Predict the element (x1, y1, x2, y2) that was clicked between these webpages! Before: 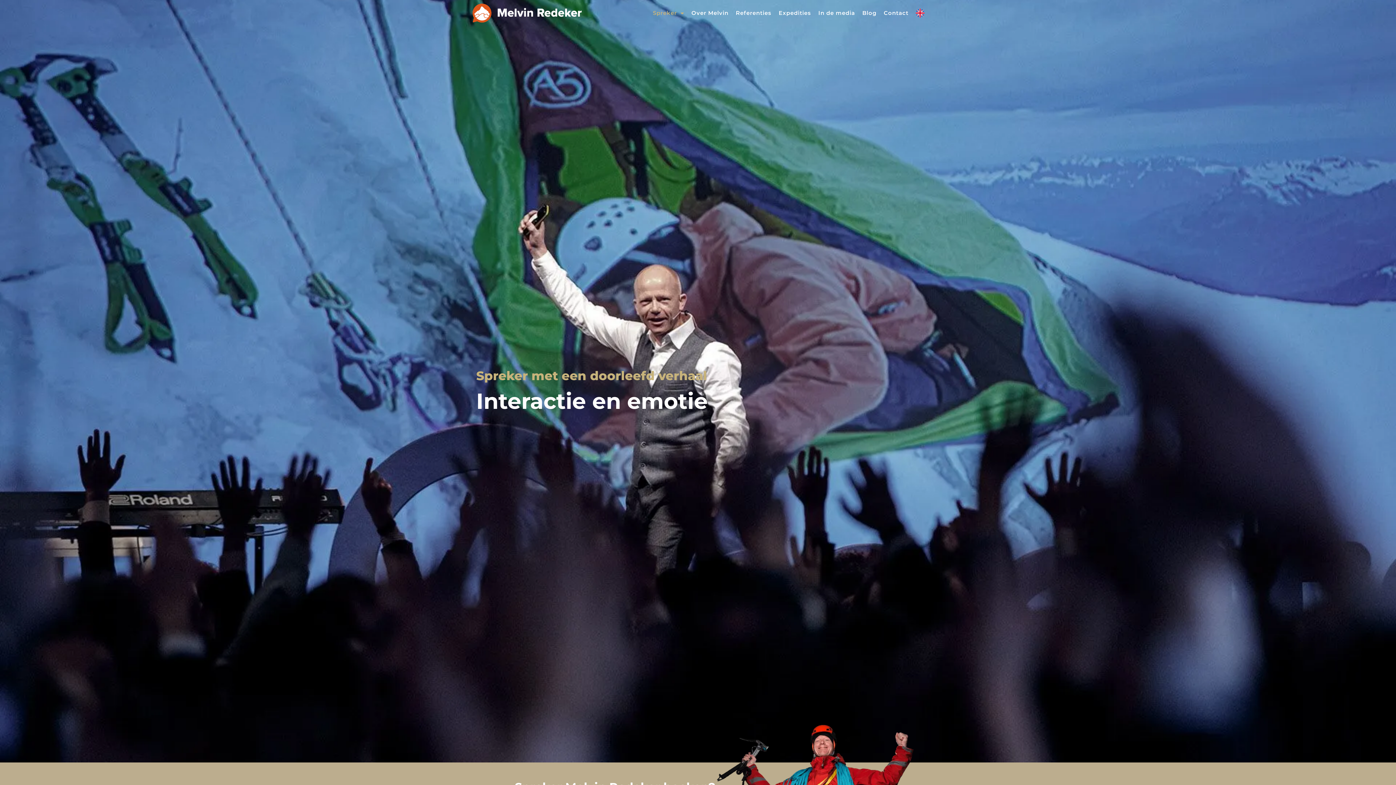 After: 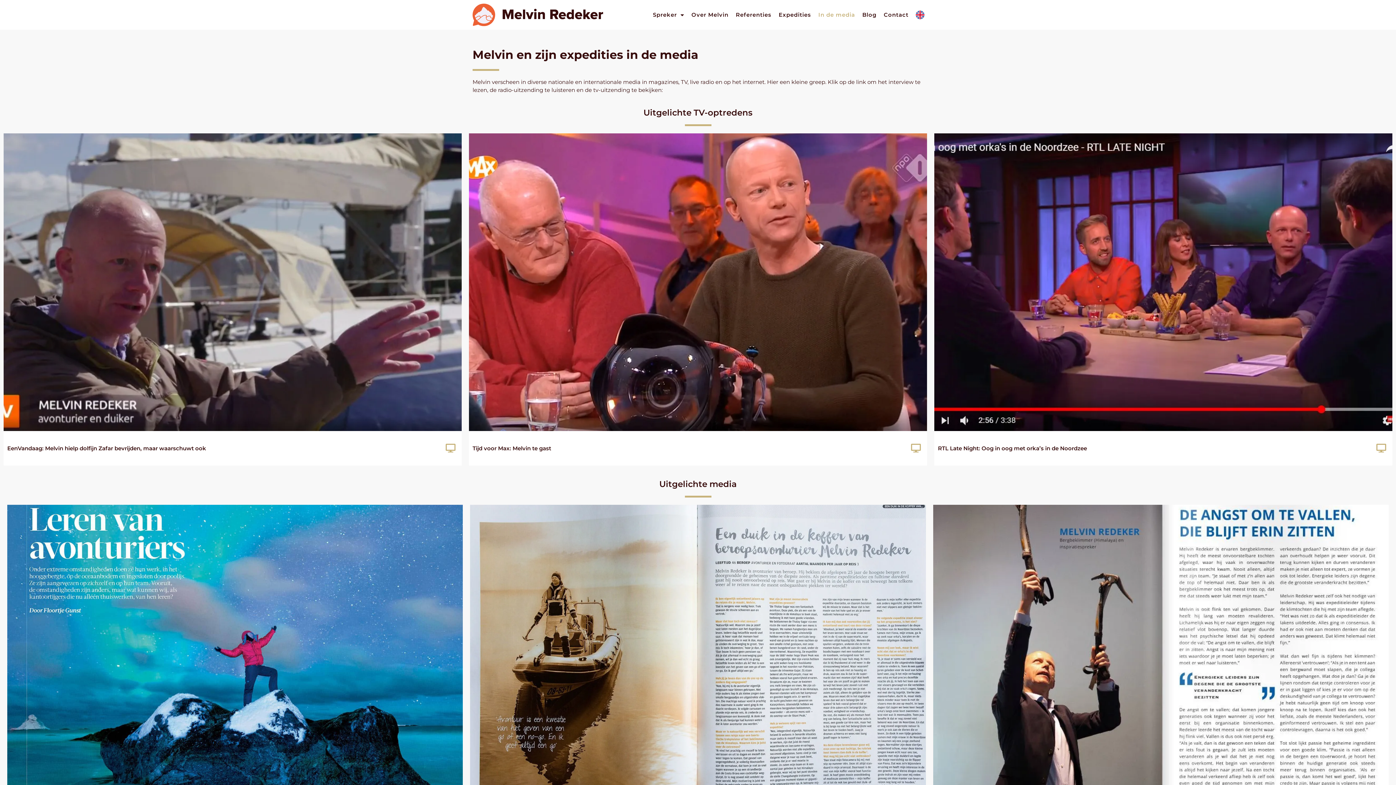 Action: bbox: (814, 4, 858, 22) label: In de media